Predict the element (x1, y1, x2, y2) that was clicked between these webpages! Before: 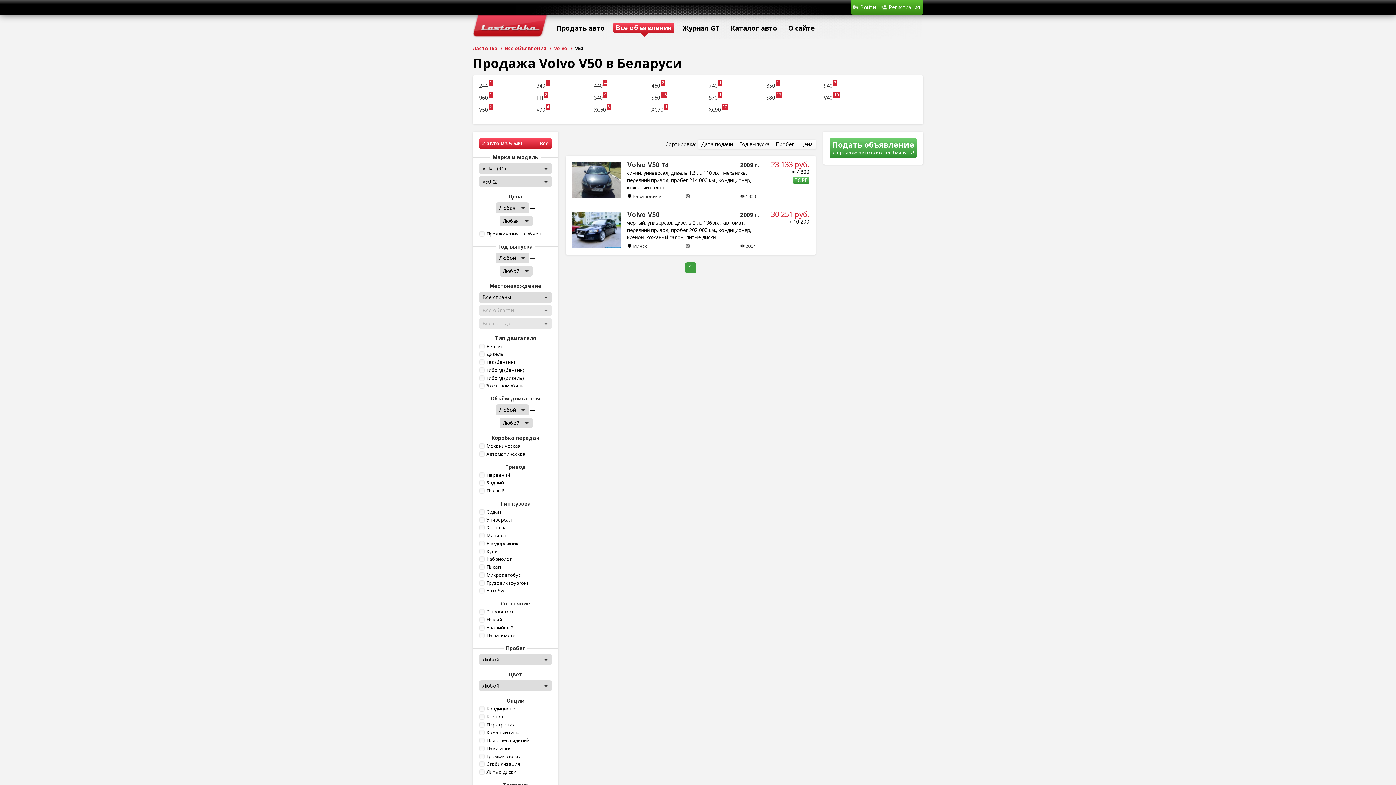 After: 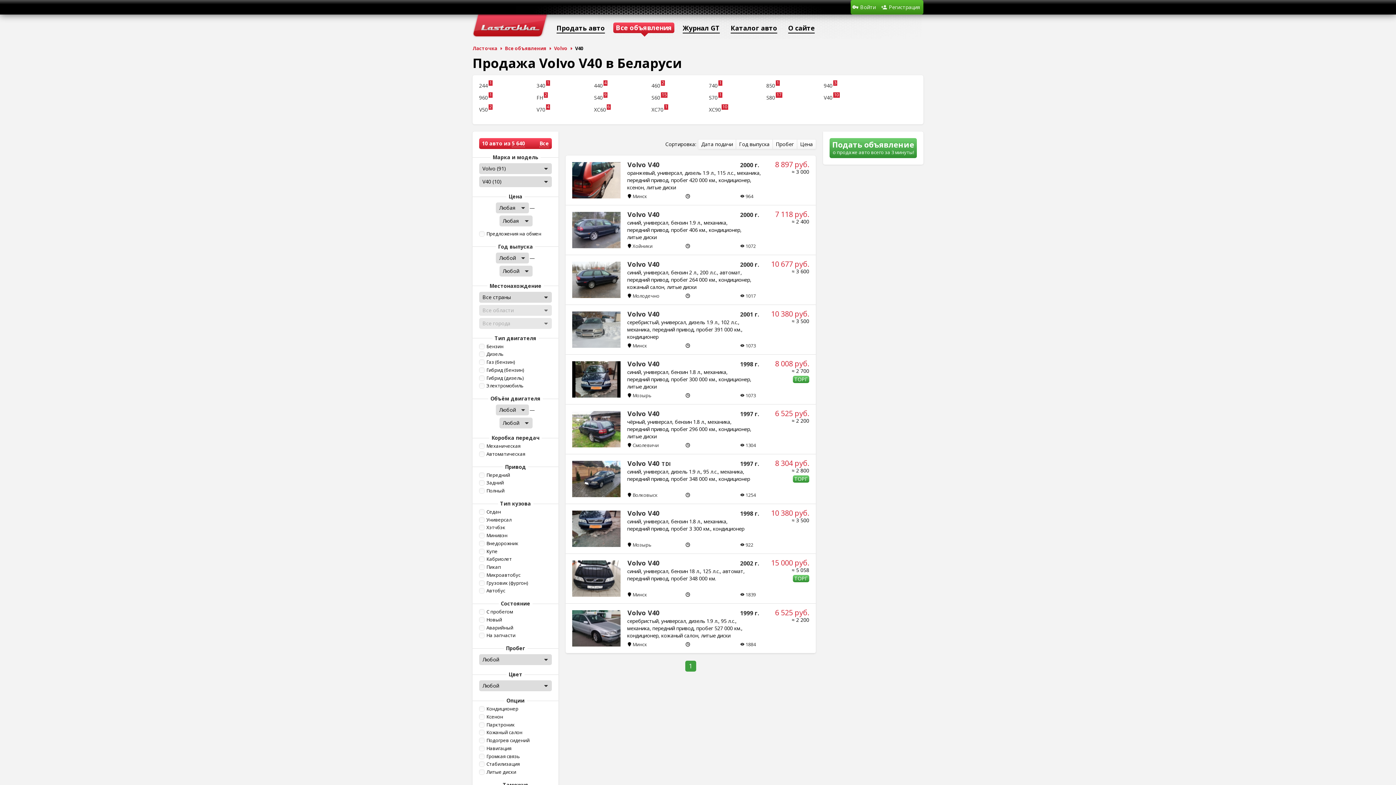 Action: label: V40
10 bbox: (824, 93, 874, 105)